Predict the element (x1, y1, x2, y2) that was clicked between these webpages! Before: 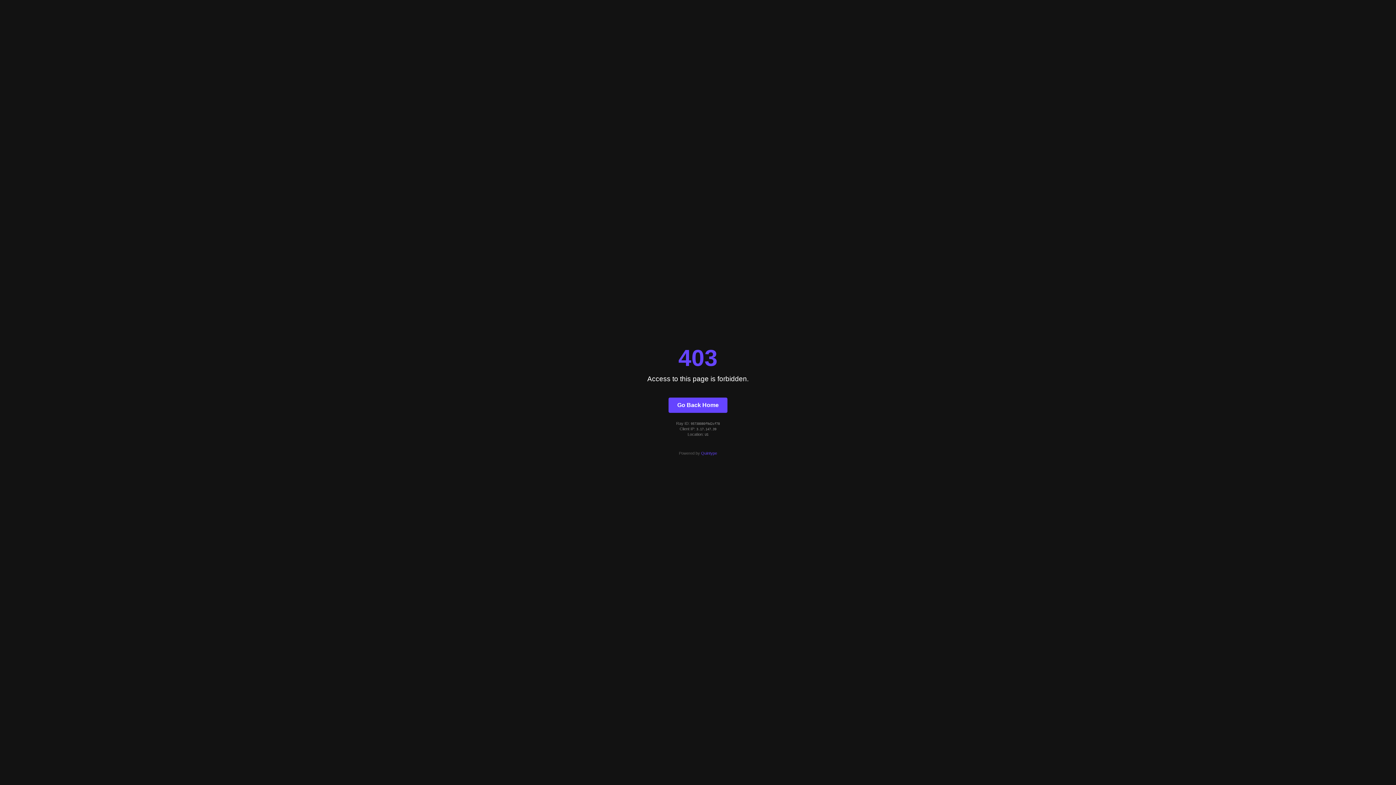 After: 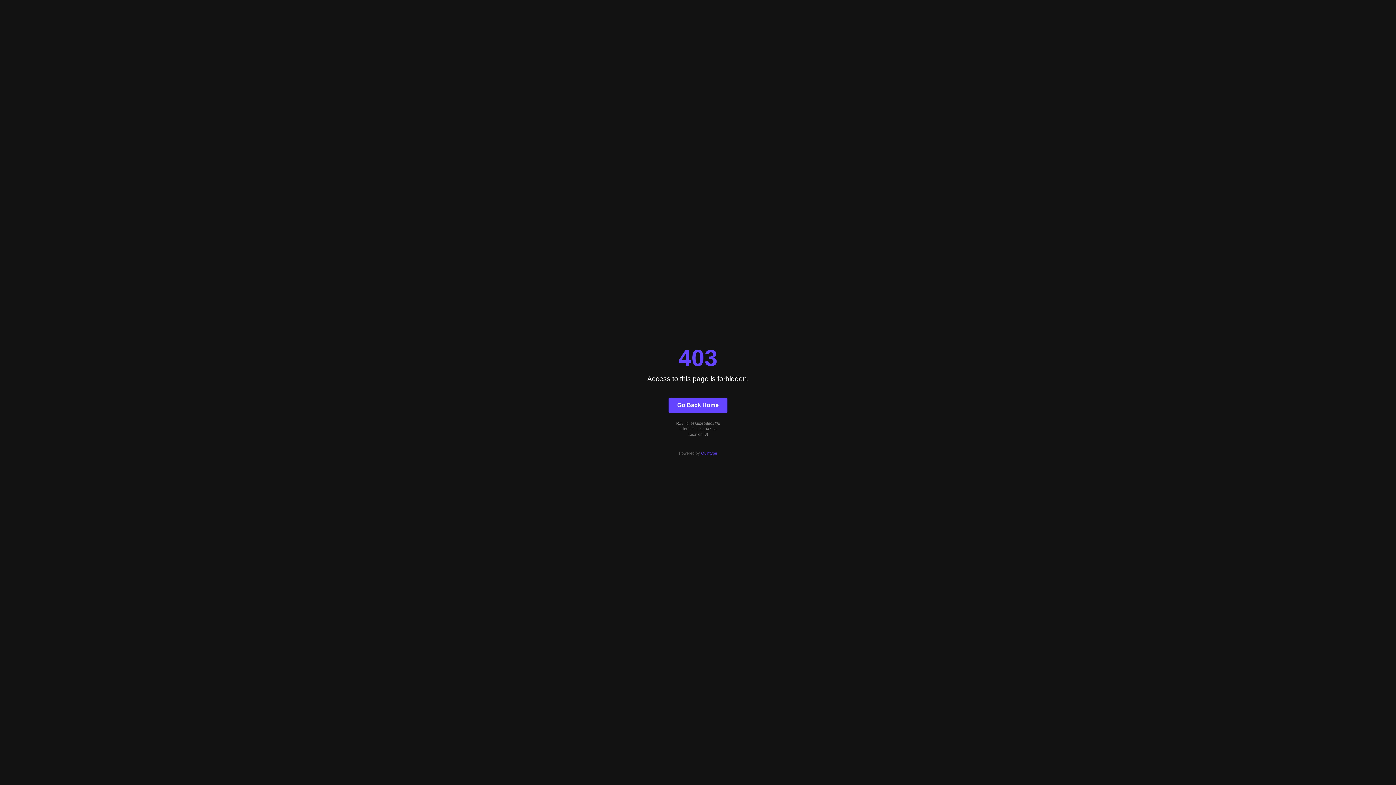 Action: label: Go Back Home bbox: (668, 397, 727, 412)